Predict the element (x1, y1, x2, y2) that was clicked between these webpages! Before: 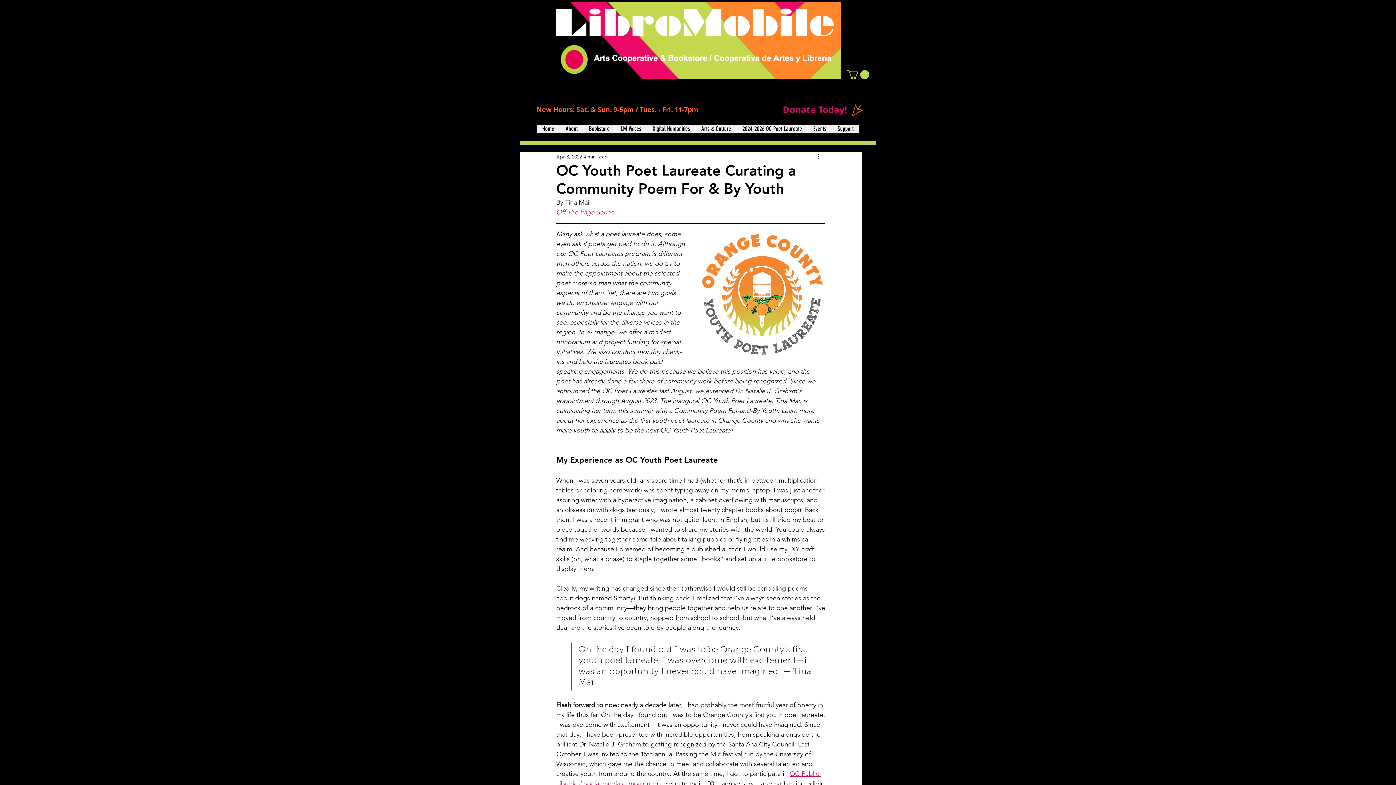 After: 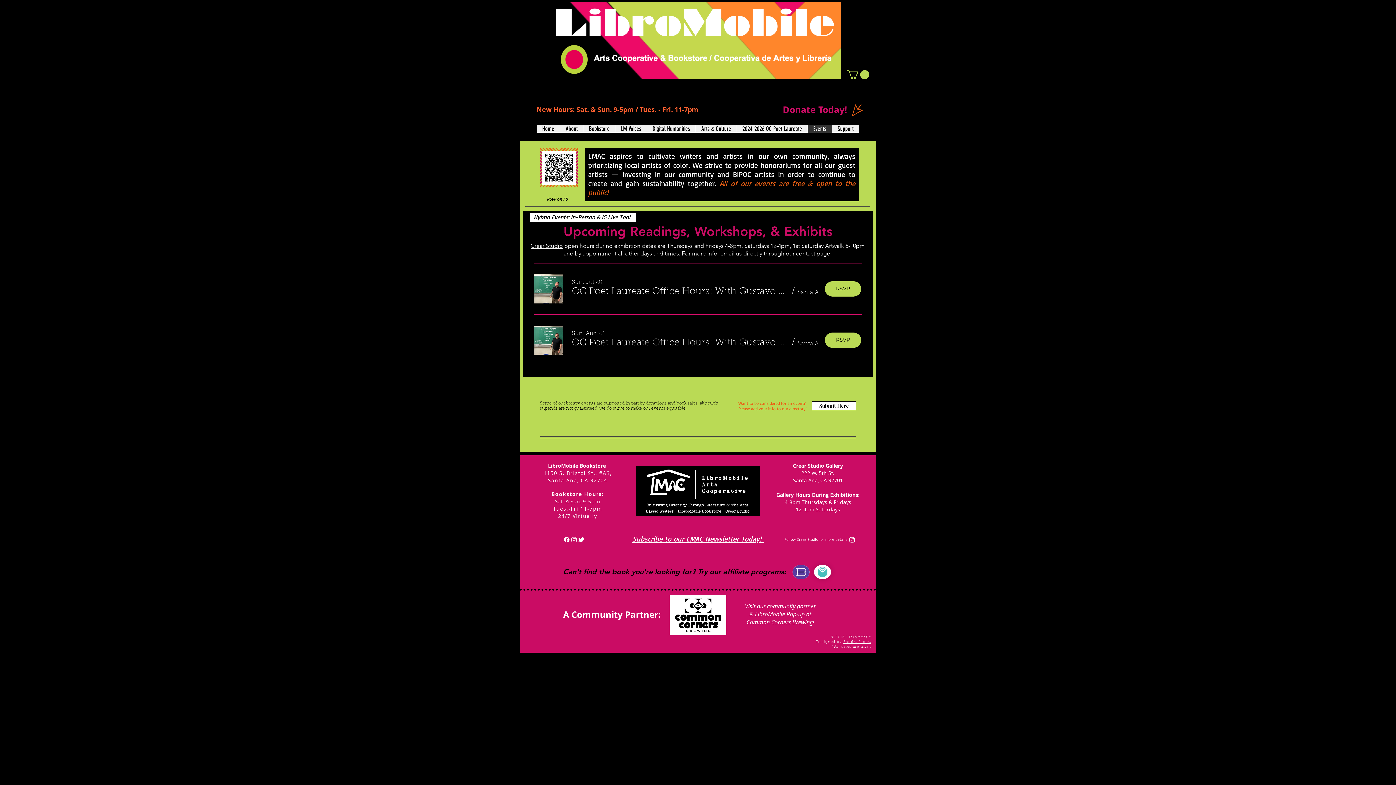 Action: label: Events bbox: (807, 125, 832, 132)